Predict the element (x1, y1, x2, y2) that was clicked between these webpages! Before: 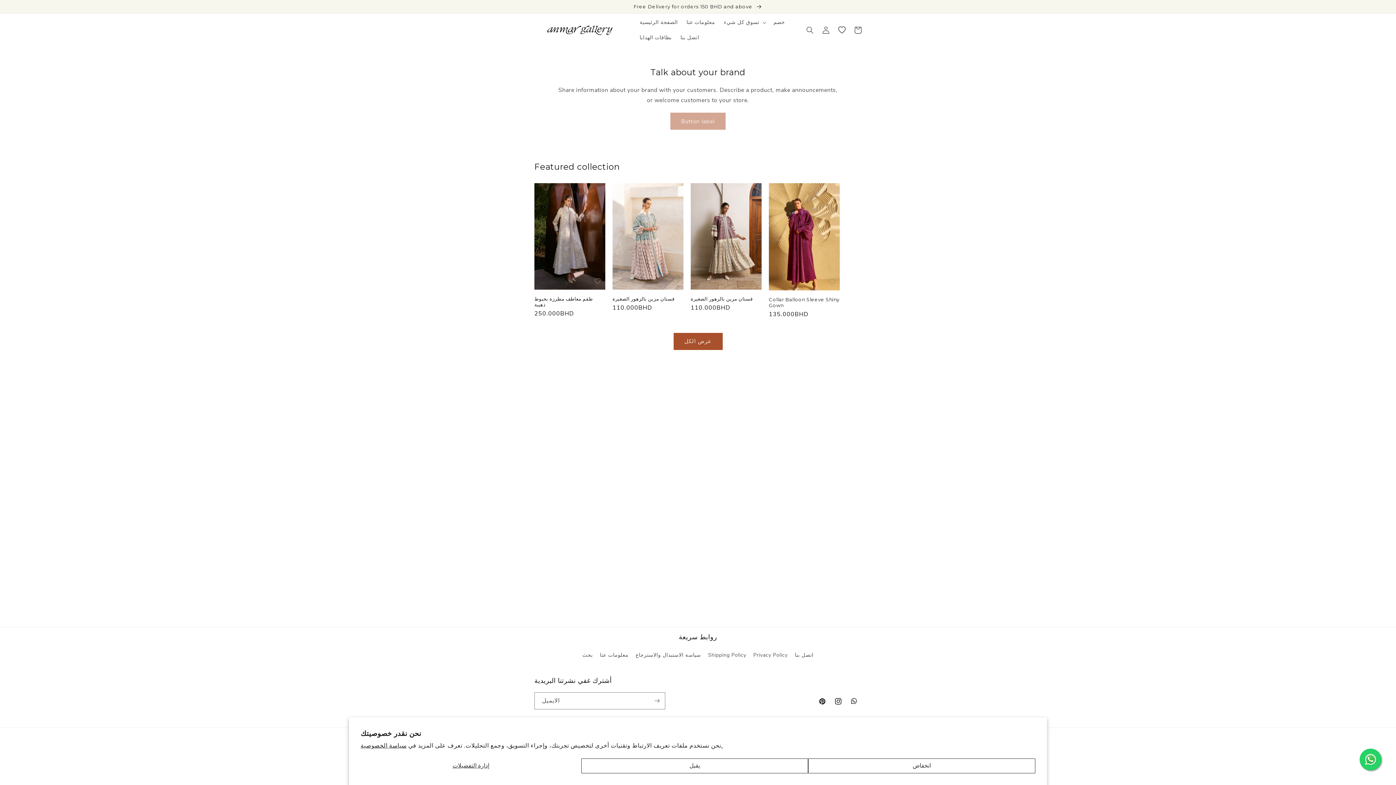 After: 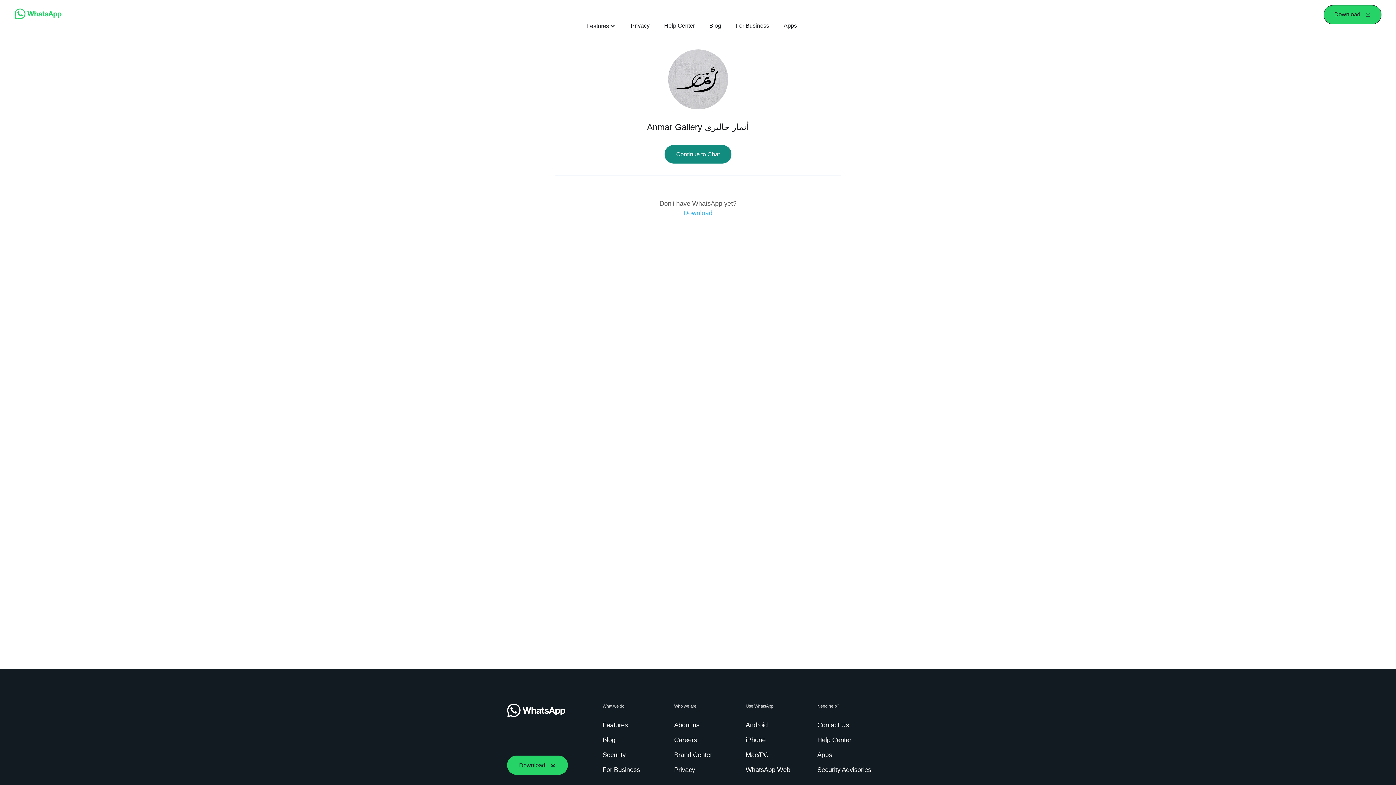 Action: bbox: (846, 693, 861, 709) label: Vimeo